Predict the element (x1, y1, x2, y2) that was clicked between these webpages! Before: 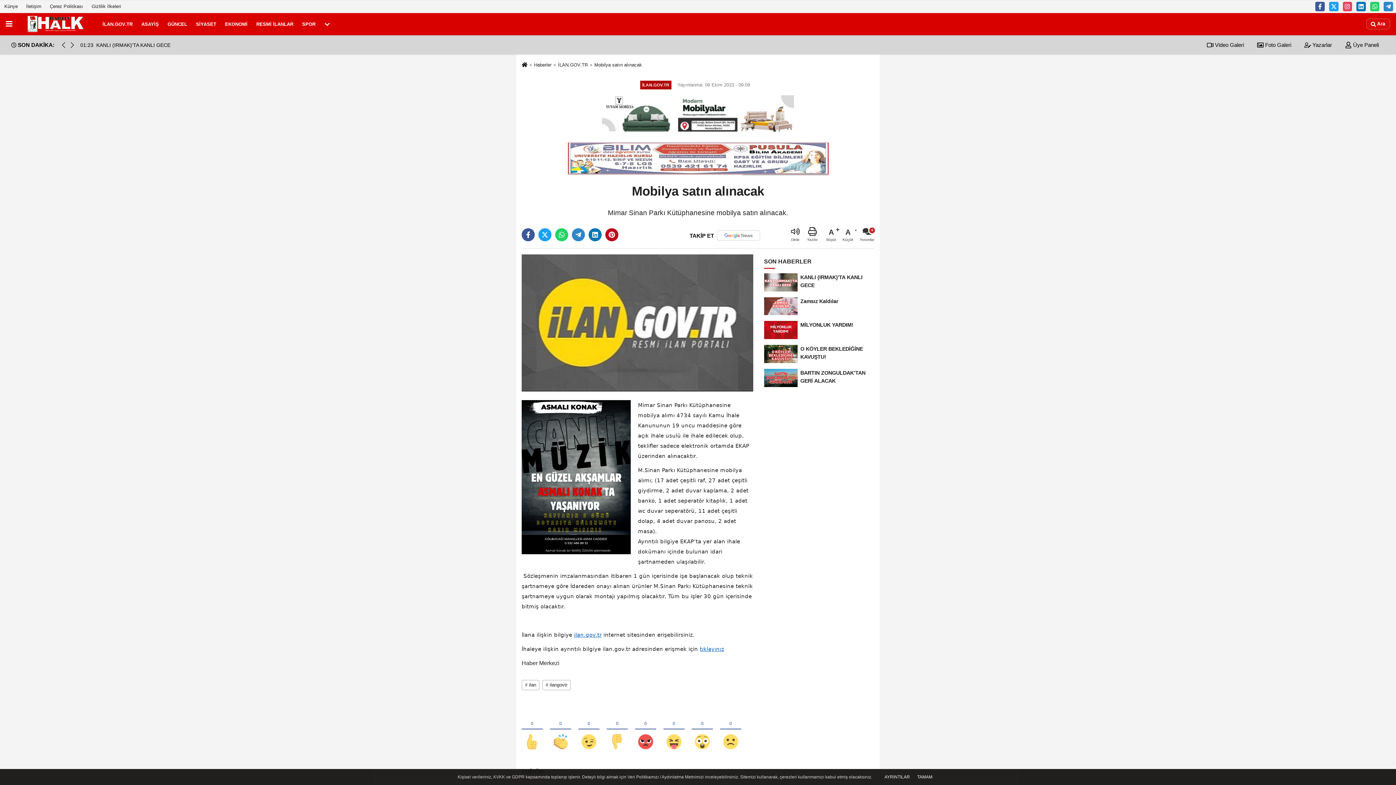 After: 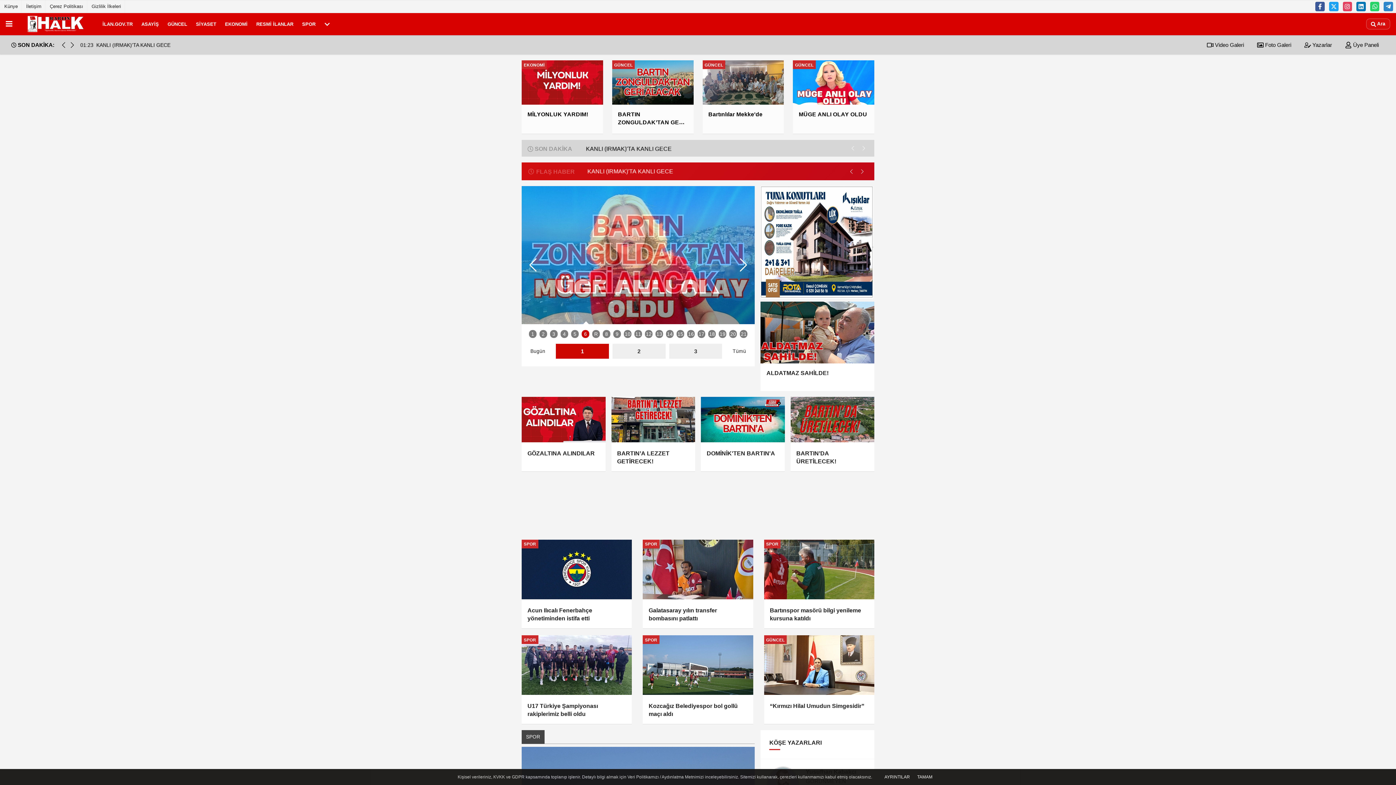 Action: bbox: (19, 14, 92, 33)